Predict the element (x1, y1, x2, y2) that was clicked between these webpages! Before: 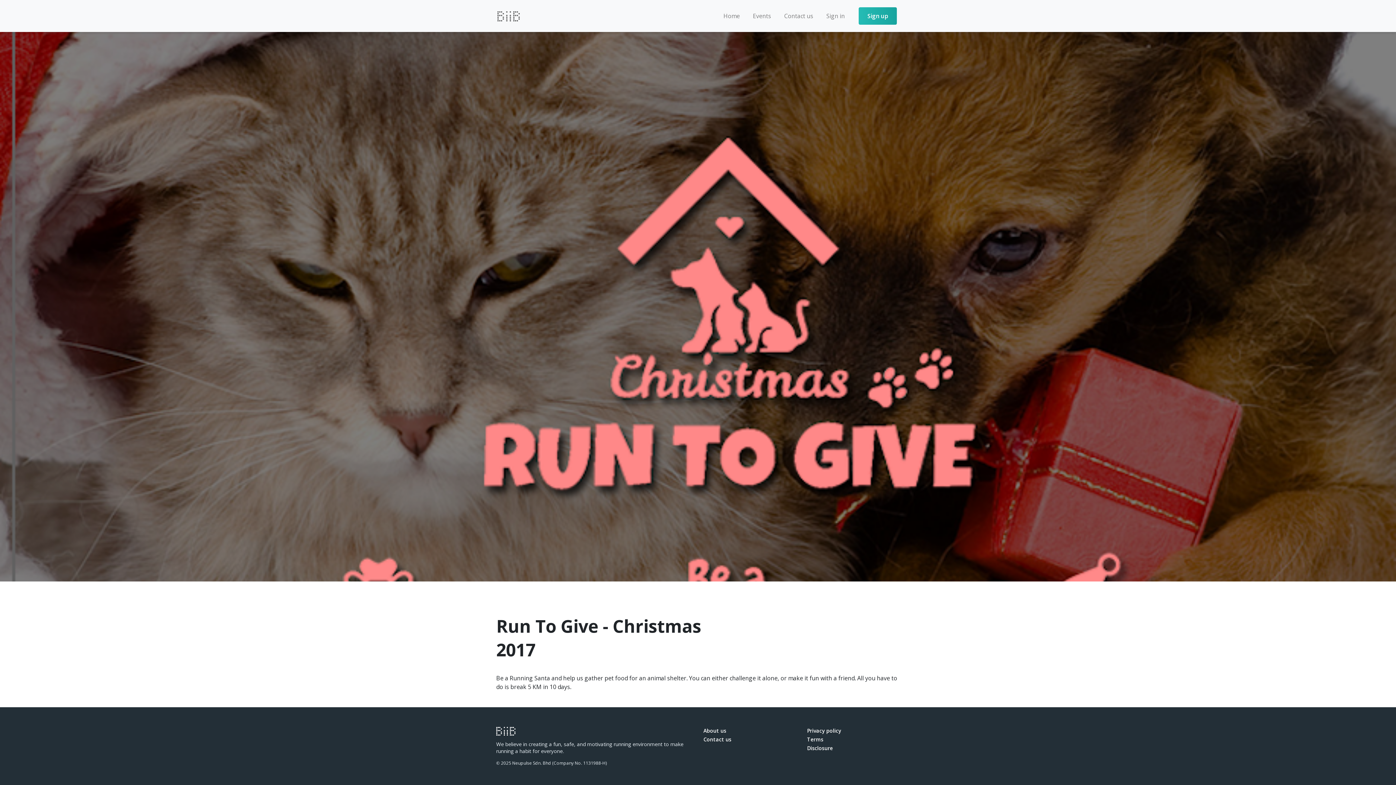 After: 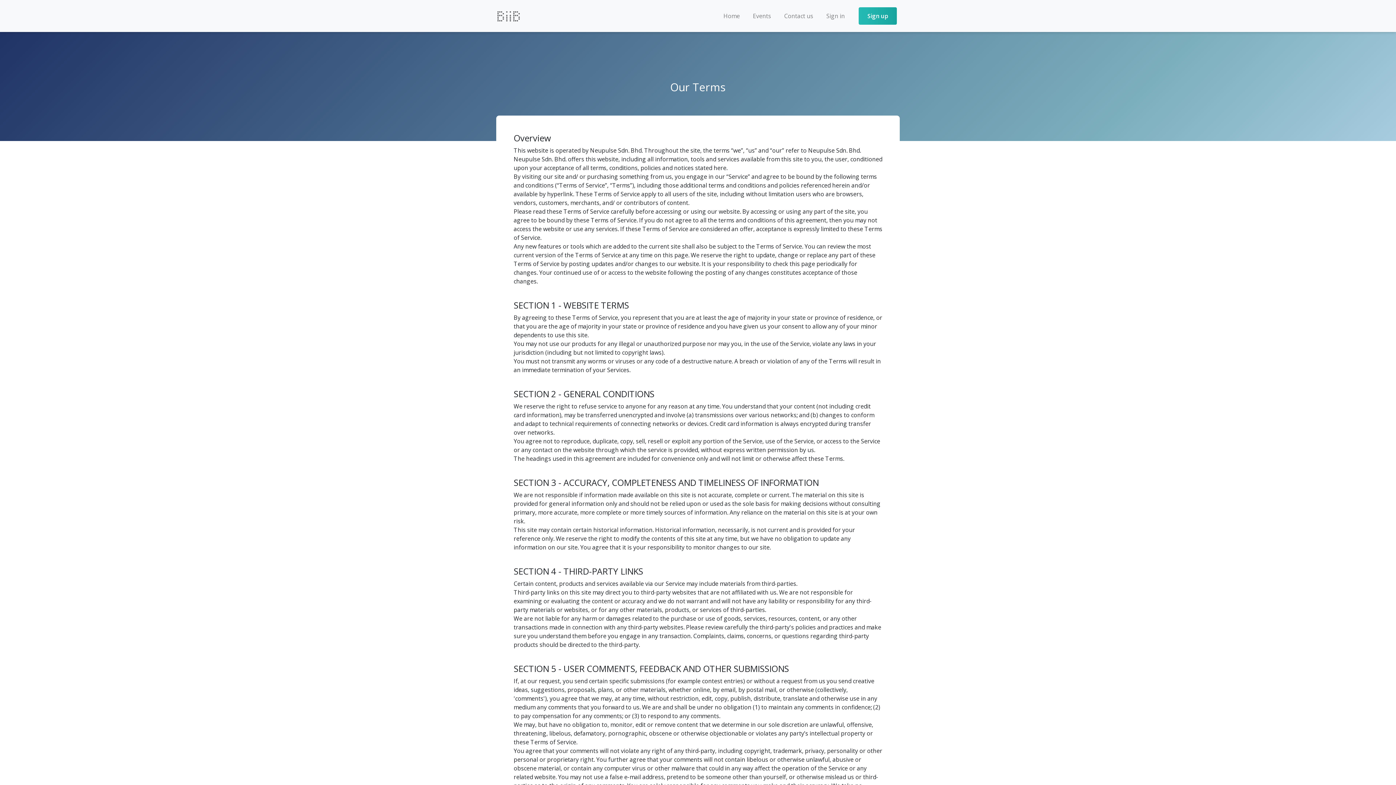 Action: bbox: (807, 736, 823, 743) label: Terms